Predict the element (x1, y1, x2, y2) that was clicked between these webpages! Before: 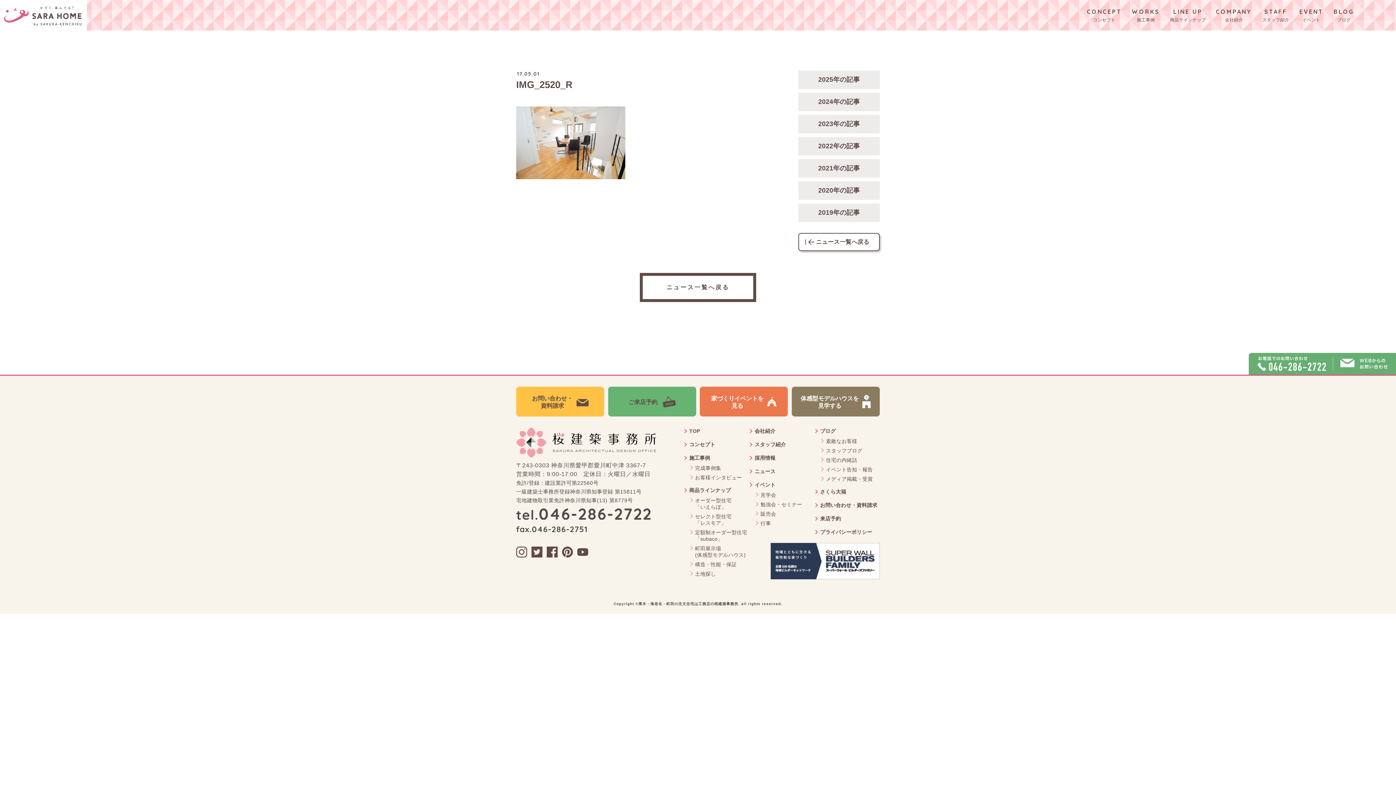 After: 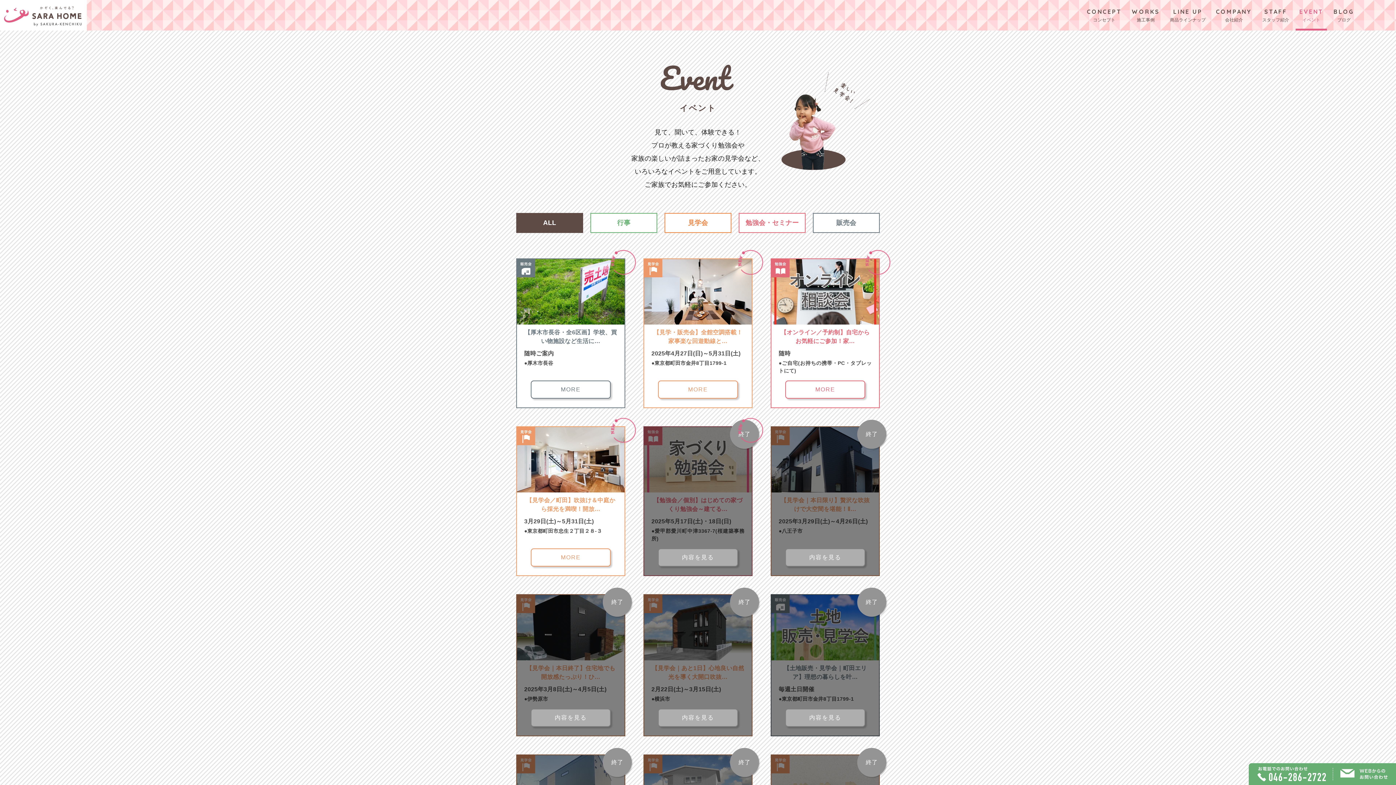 Action: label: 体感型モデルハウスを
見学する bbox: (791, 386, 879, 416)